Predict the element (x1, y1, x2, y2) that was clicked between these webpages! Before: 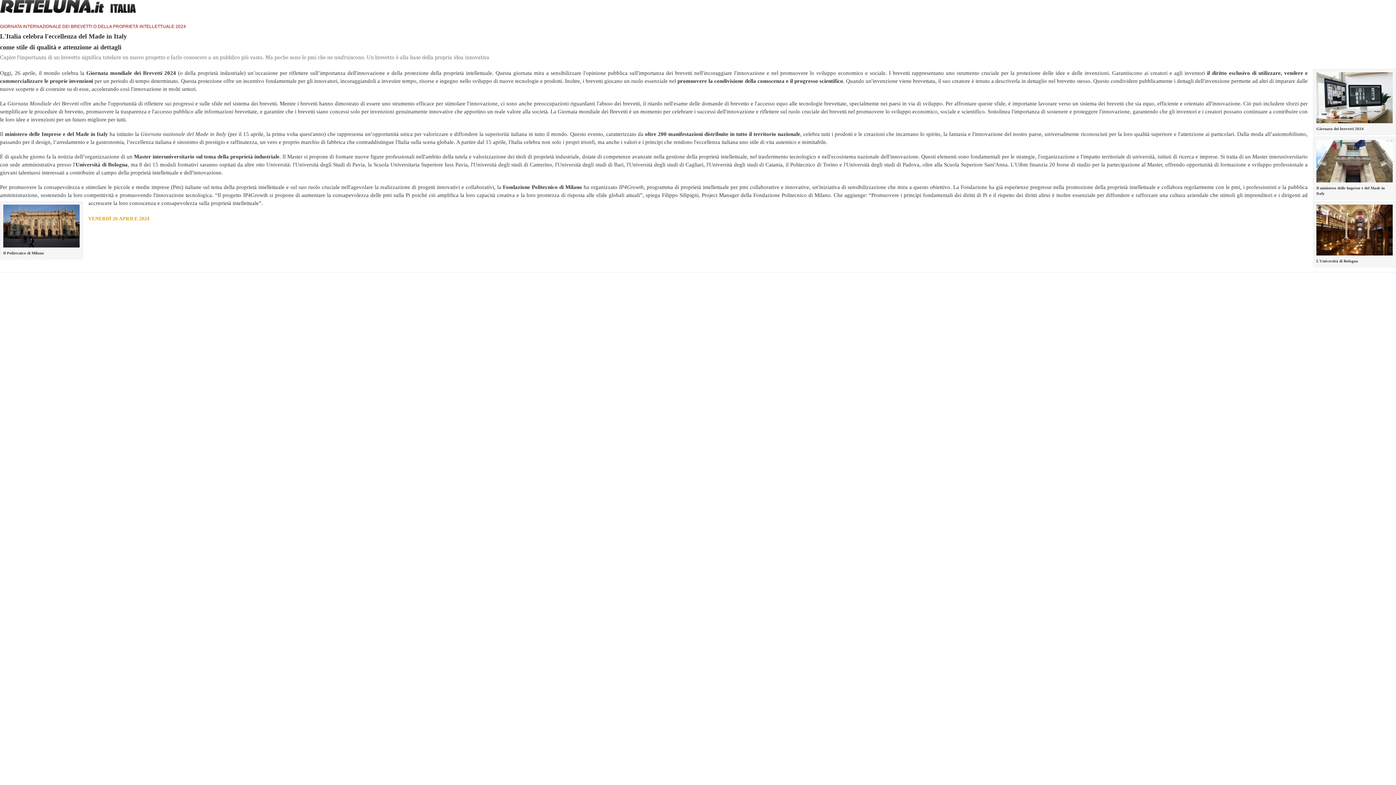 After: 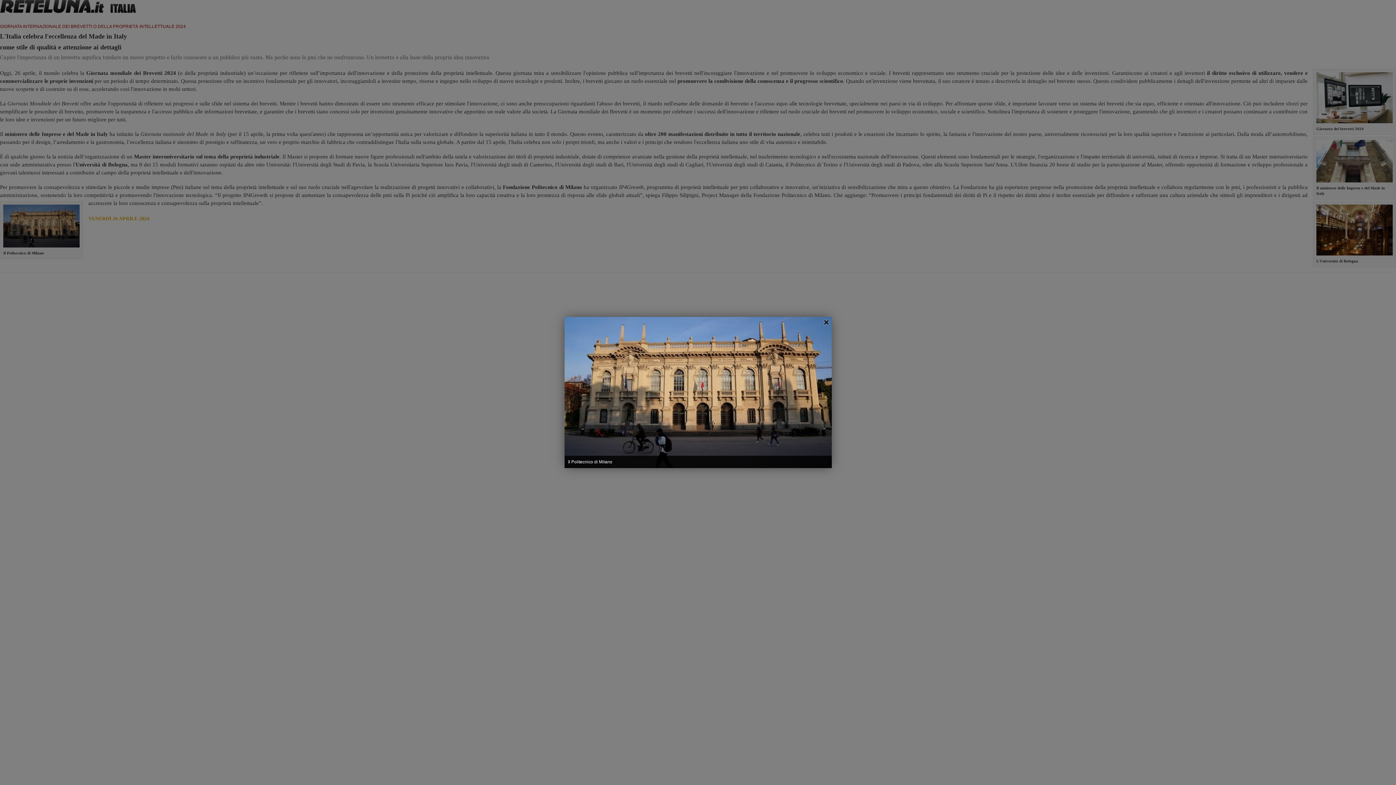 Action: bbox: (3, 204, 79, 247)